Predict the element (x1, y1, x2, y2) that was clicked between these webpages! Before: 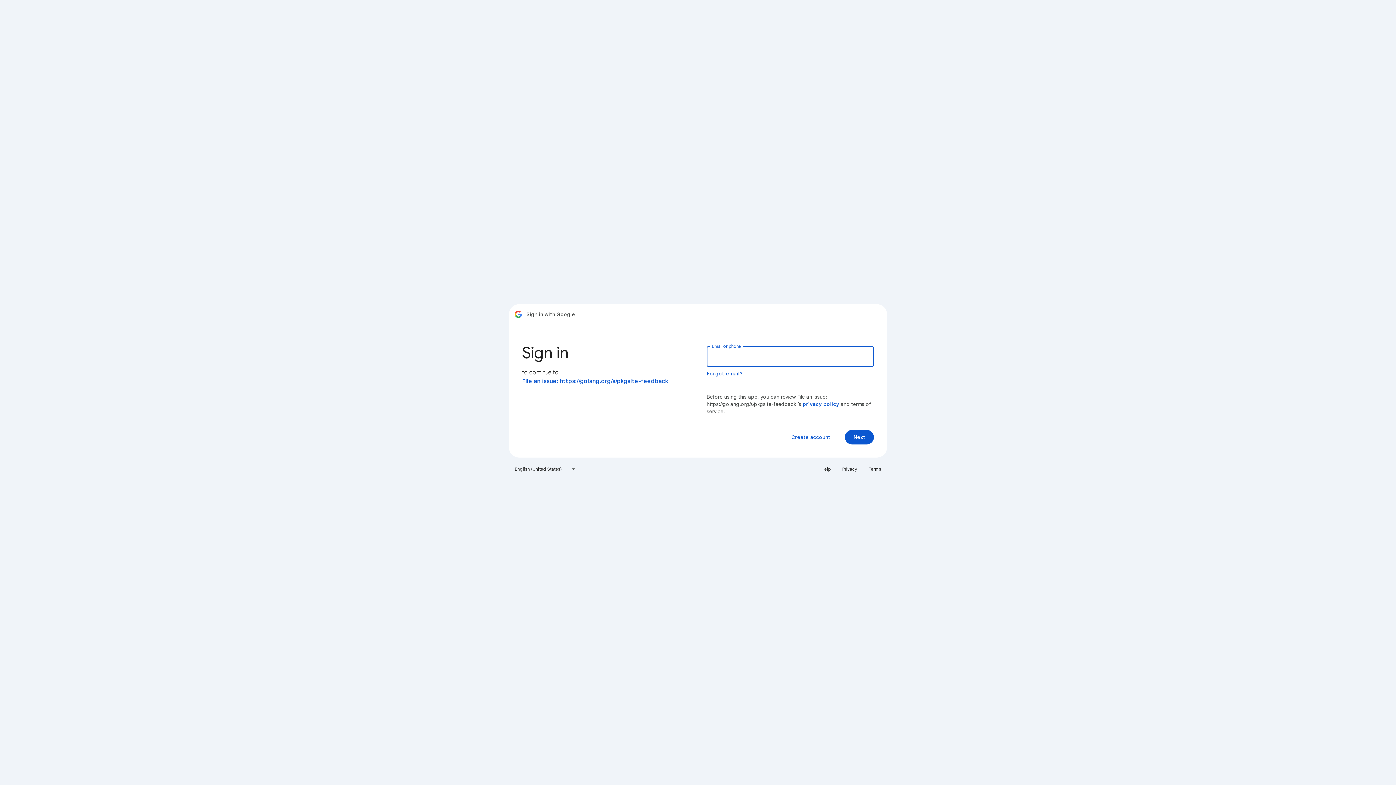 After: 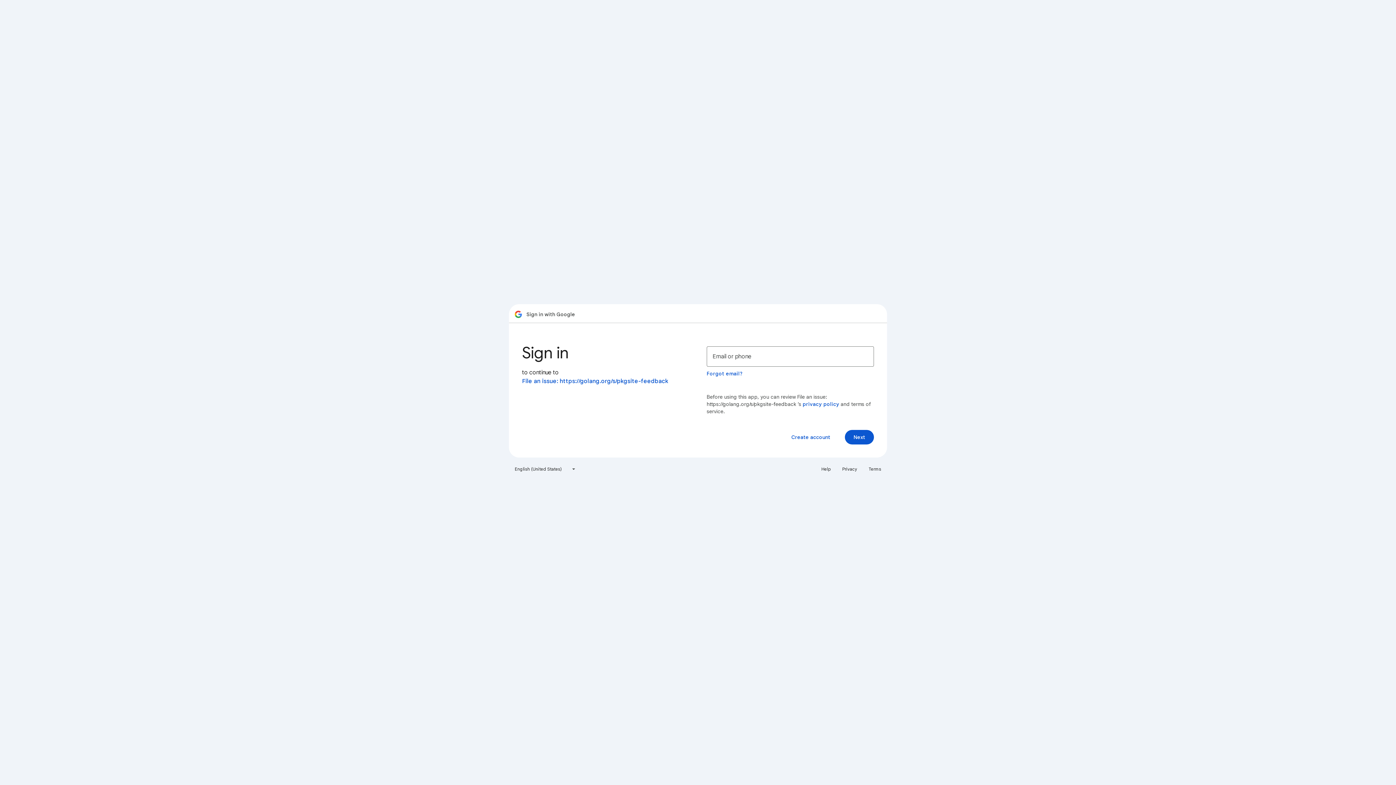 Action: bbox: (864, 463, 885, 475) label: Terms